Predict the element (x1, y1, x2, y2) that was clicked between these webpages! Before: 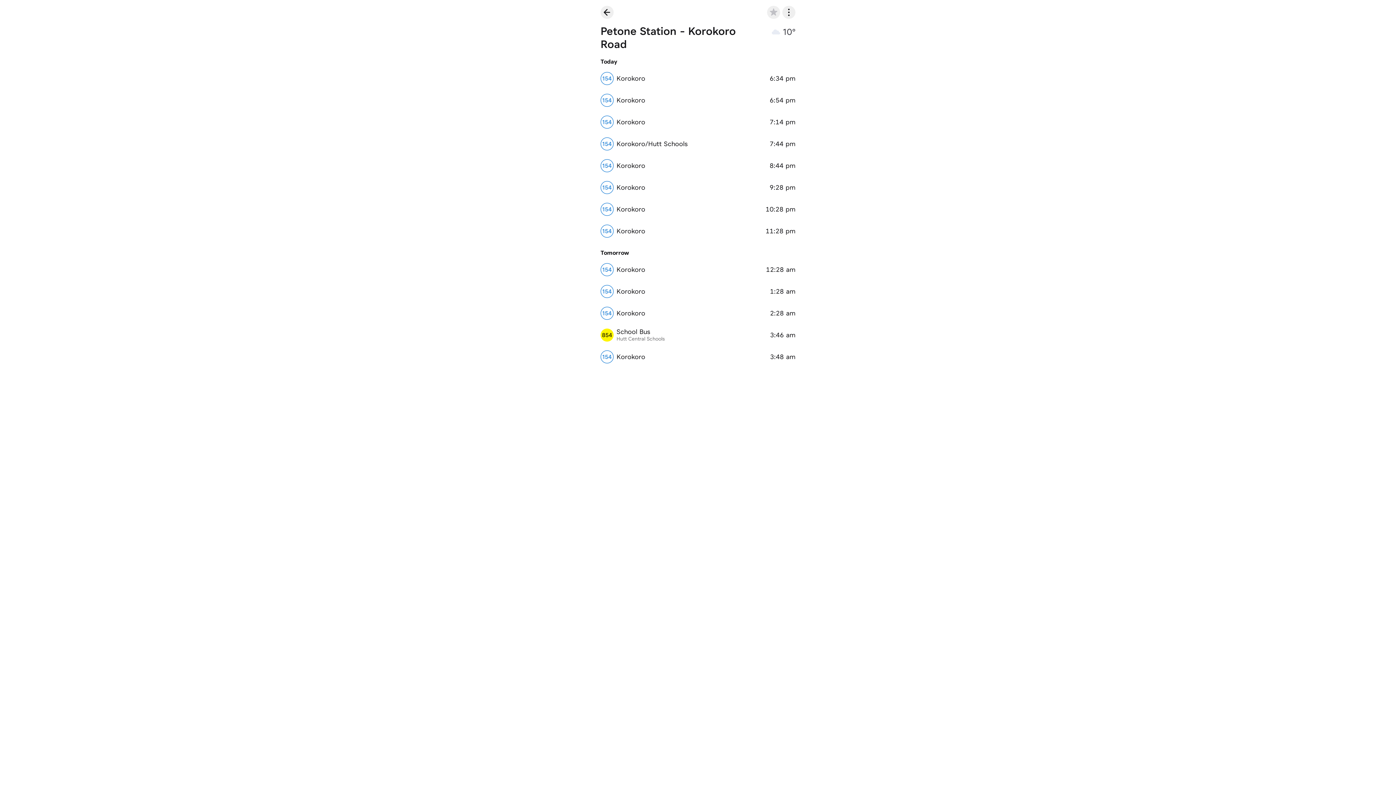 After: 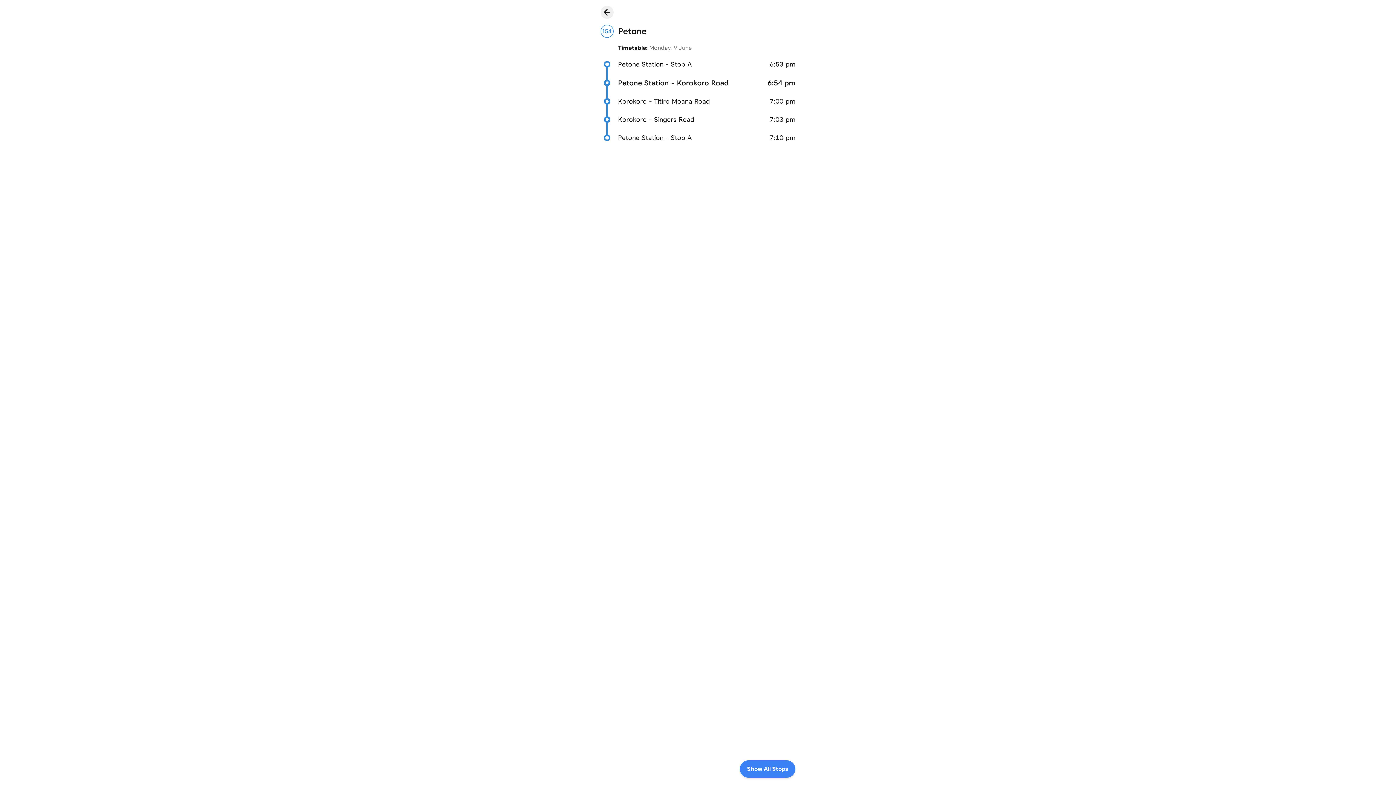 Action: bbox: (593, 89, 802, 111) label: 154
Korokoro
6:54 pm